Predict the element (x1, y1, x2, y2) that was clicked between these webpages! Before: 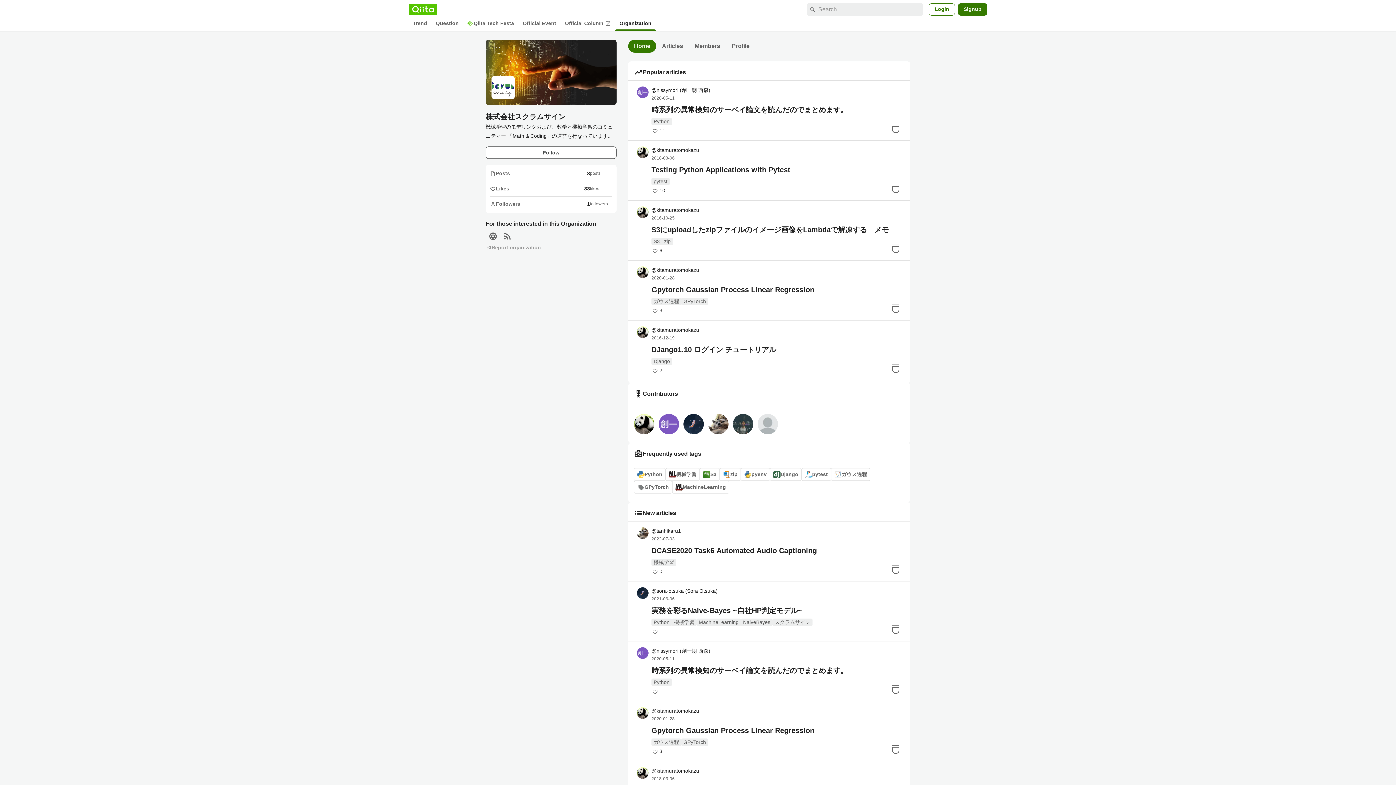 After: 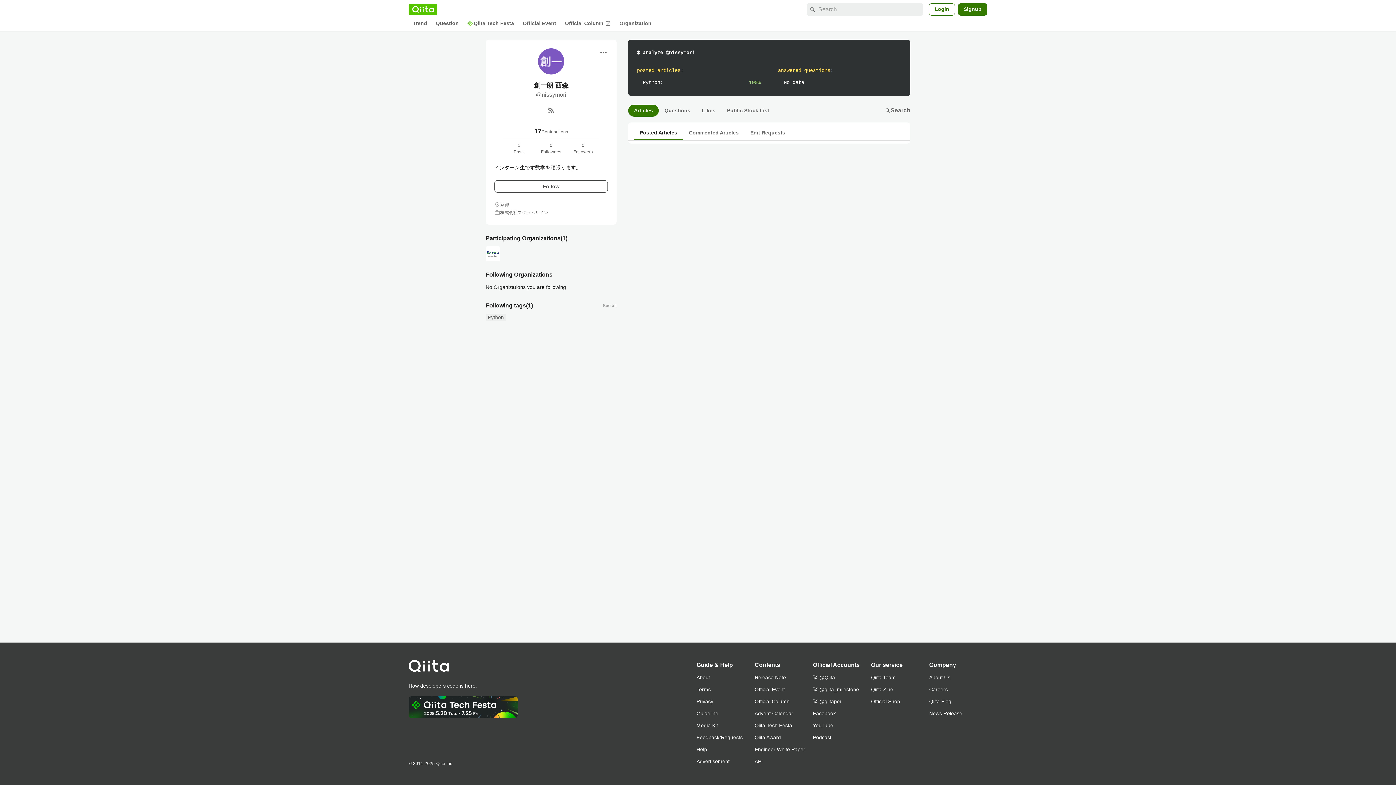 Action: bbox: (637, 86, 648, 98)